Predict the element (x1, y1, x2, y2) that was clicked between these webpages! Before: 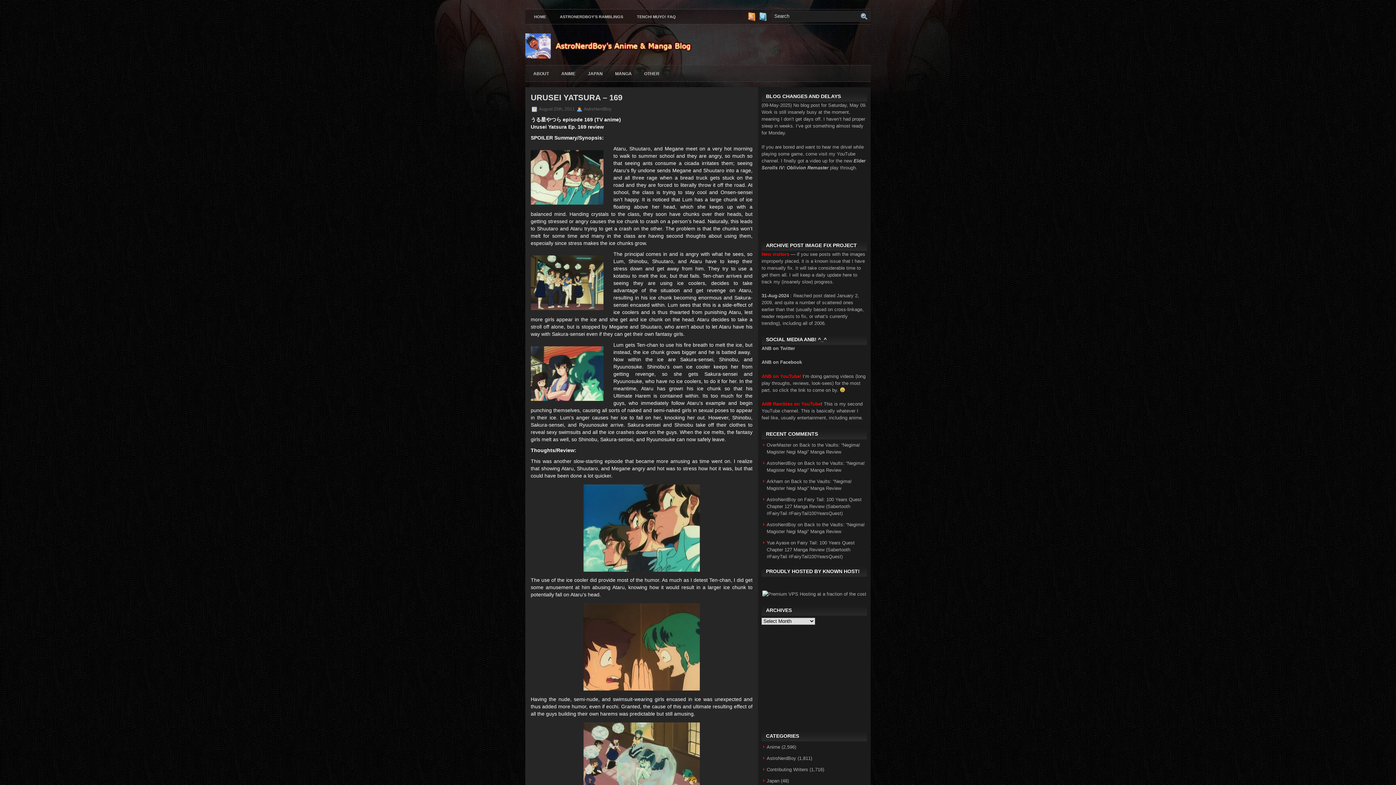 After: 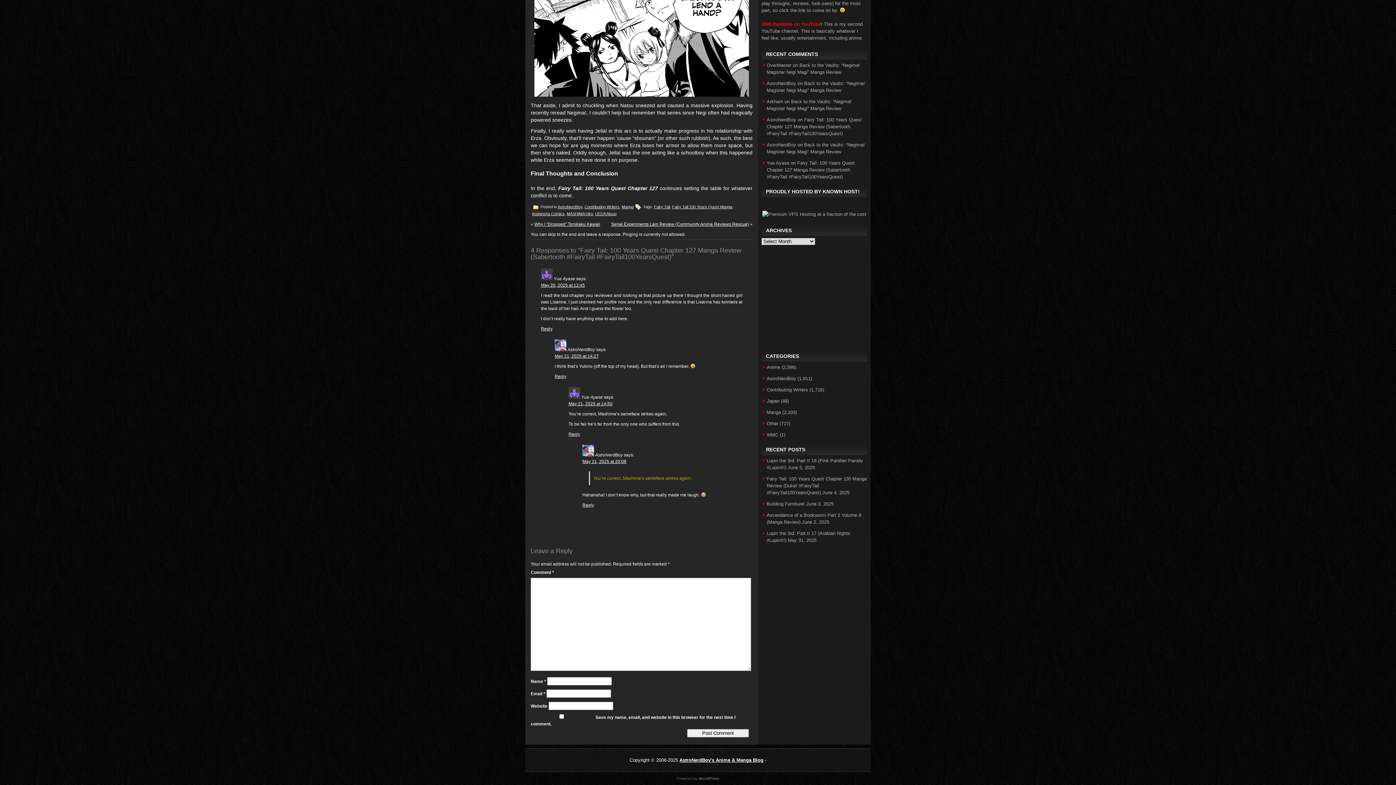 Action: bbox: (766, 496, 861, 516) label: Fairy Tail: 100 Years Quest Chapter 127 Manga Review (Sabertooth #FairyTail #FairyTail100YearsQuest)